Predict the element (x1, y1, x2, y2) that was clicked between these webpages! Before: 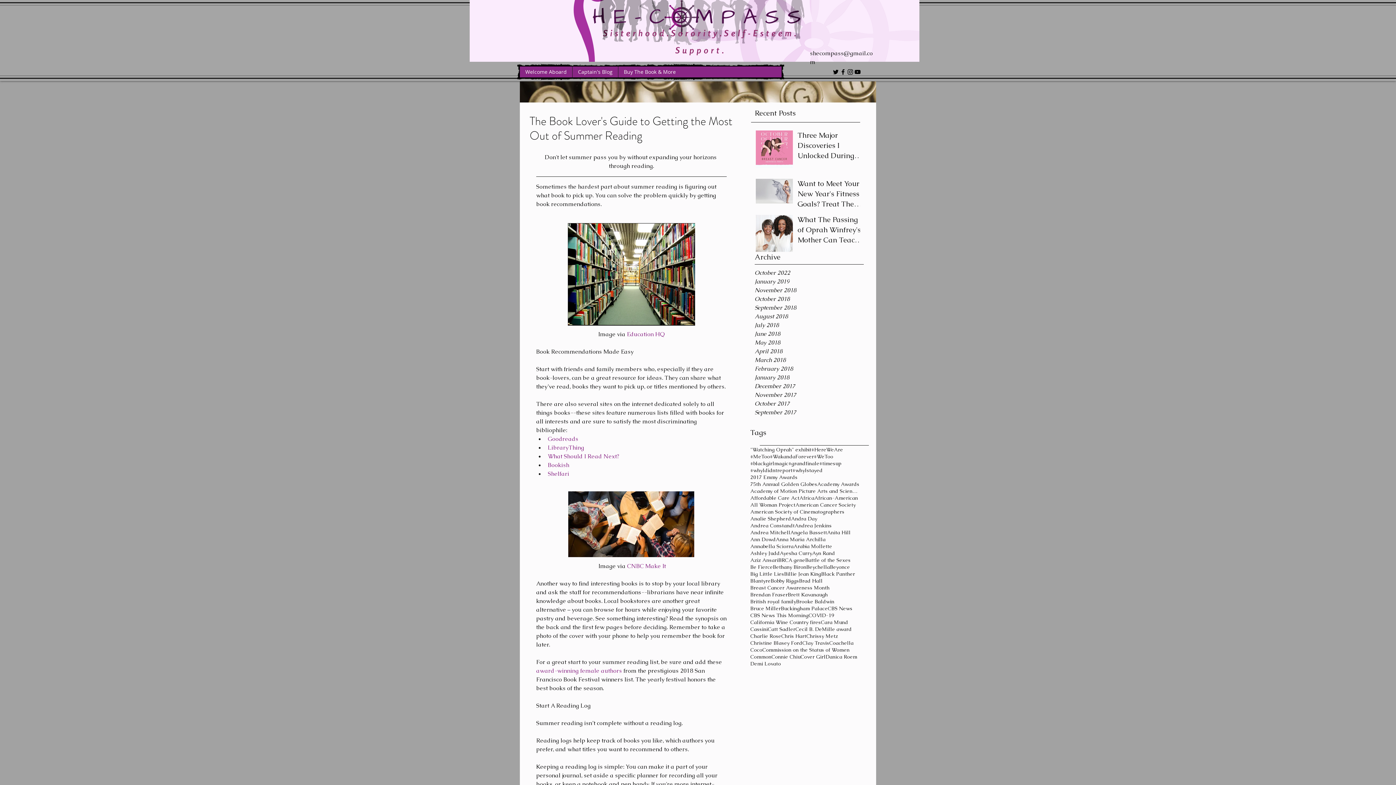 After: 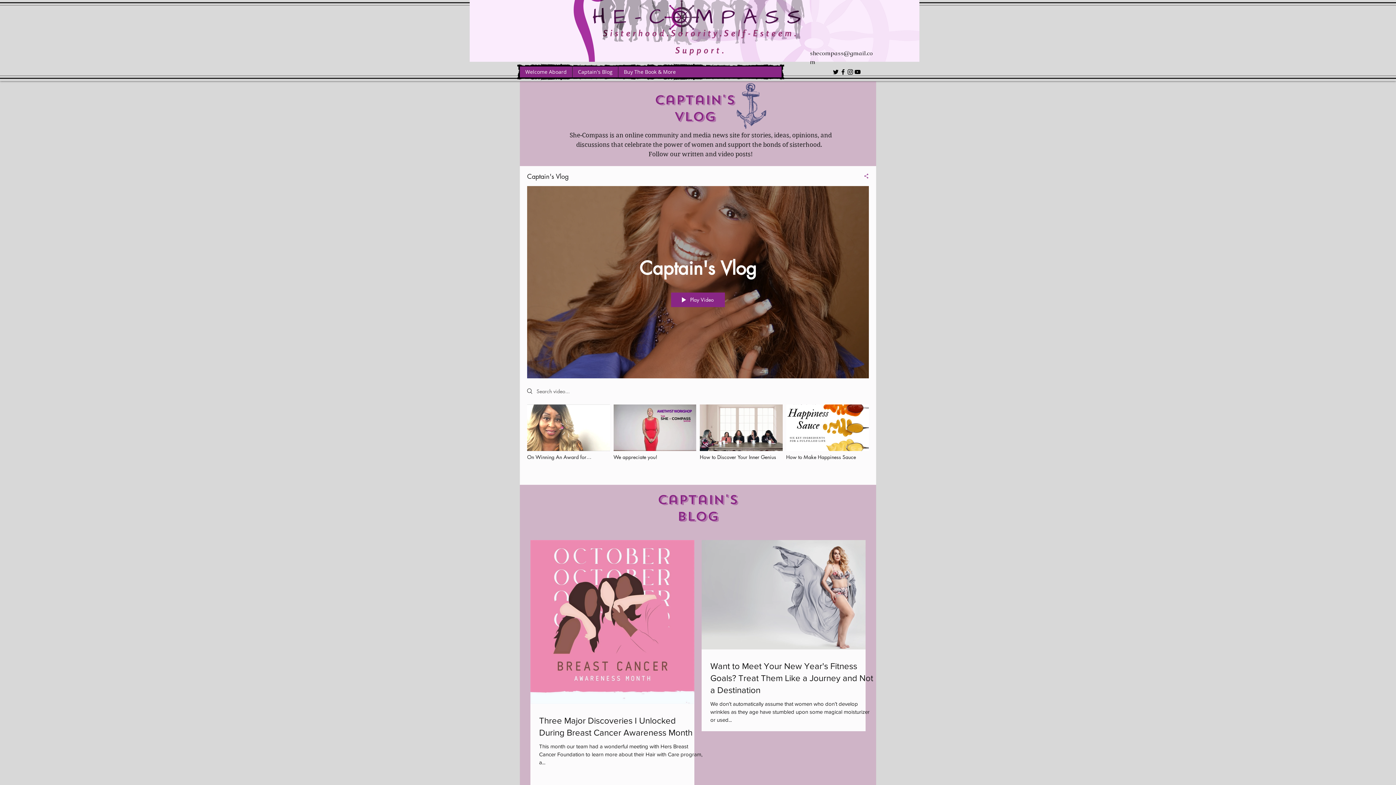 Action: label: All Woman Project bbox: (750, 501, 795, 508)